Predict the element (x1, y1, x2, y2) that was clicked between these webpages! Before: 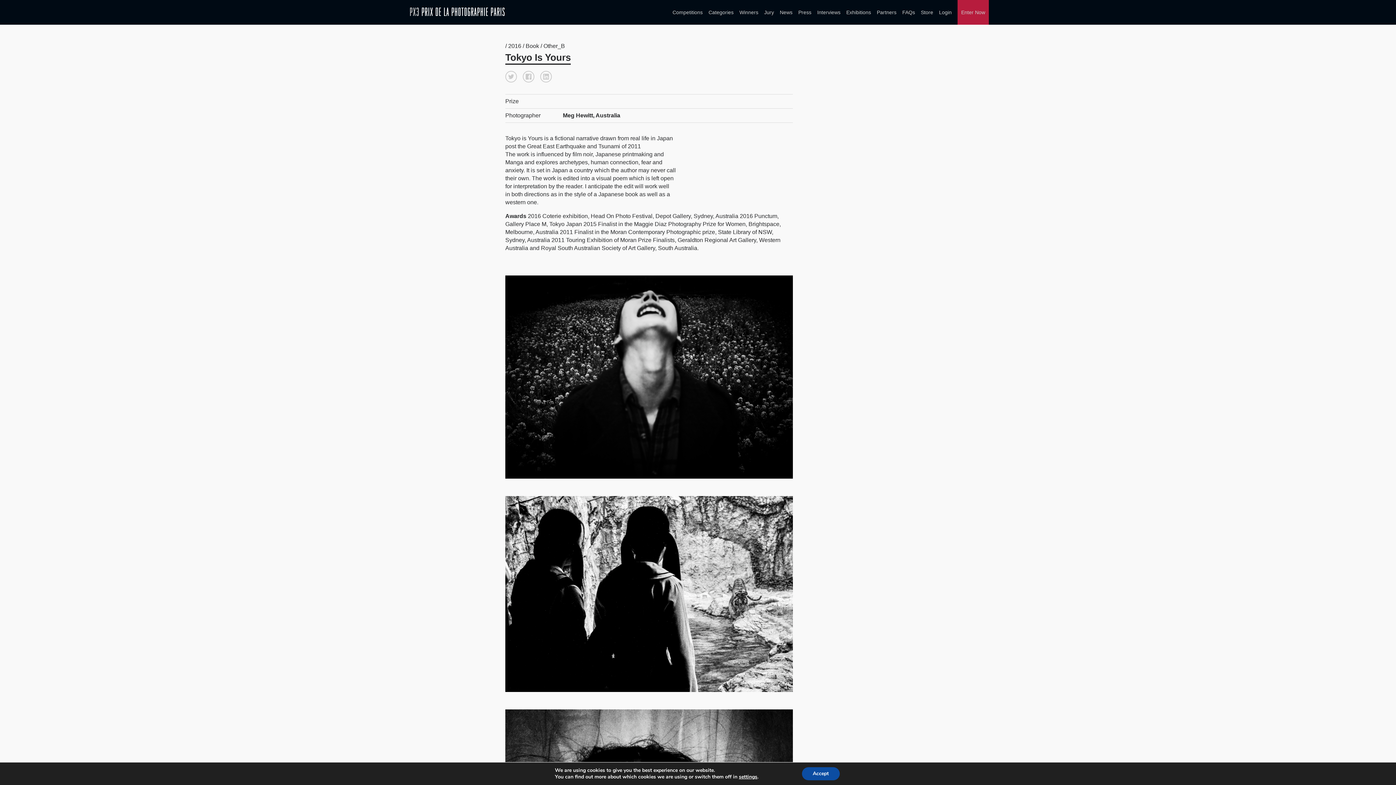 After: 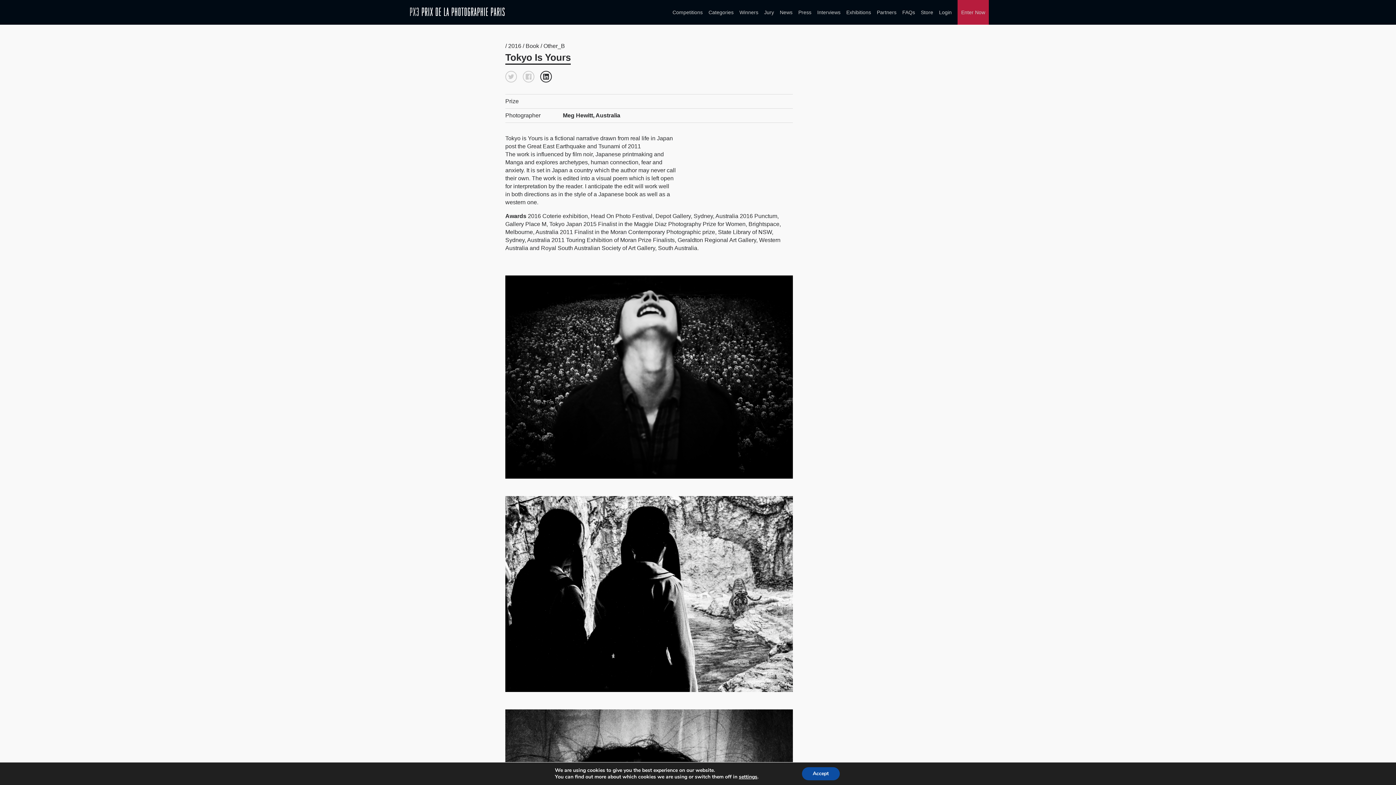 Action: bbox: (540, 70, 552, 82)